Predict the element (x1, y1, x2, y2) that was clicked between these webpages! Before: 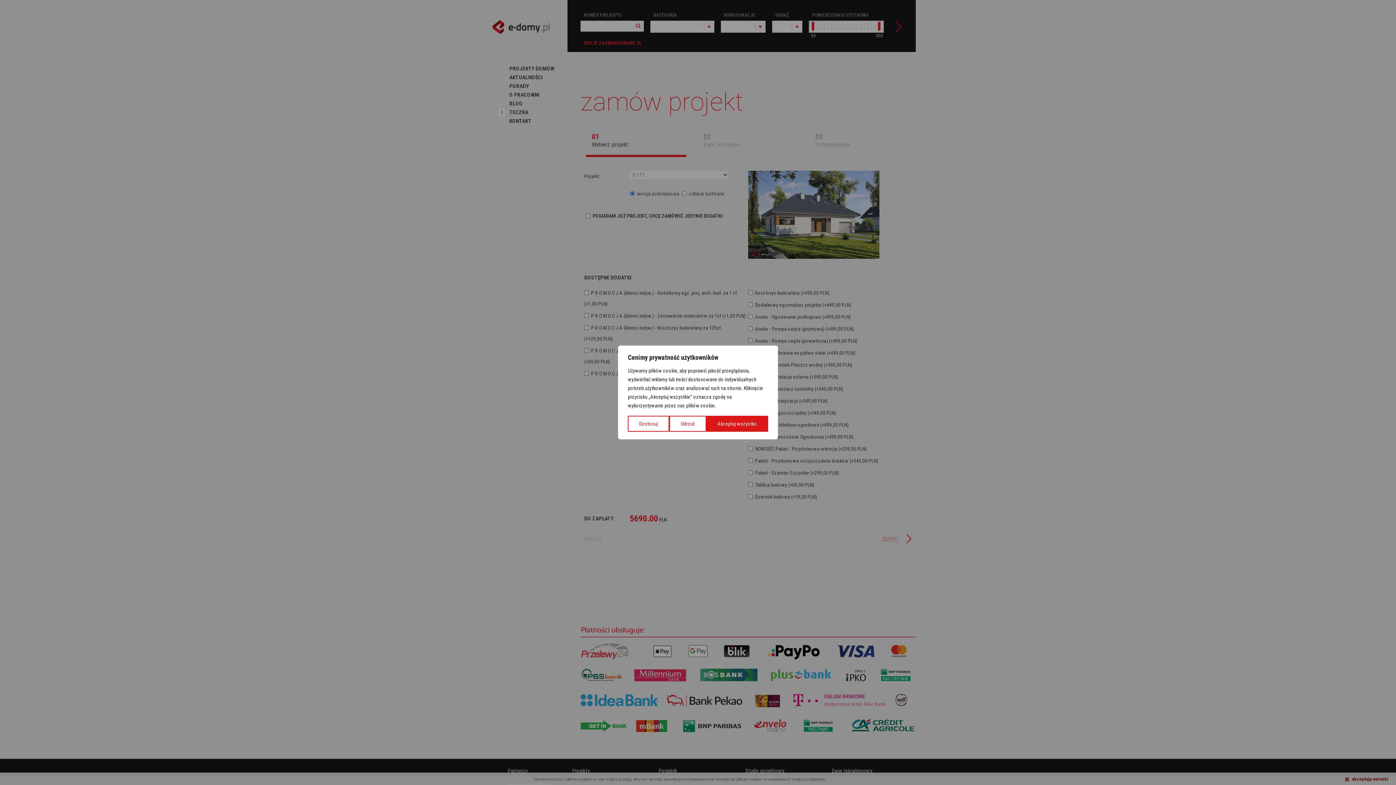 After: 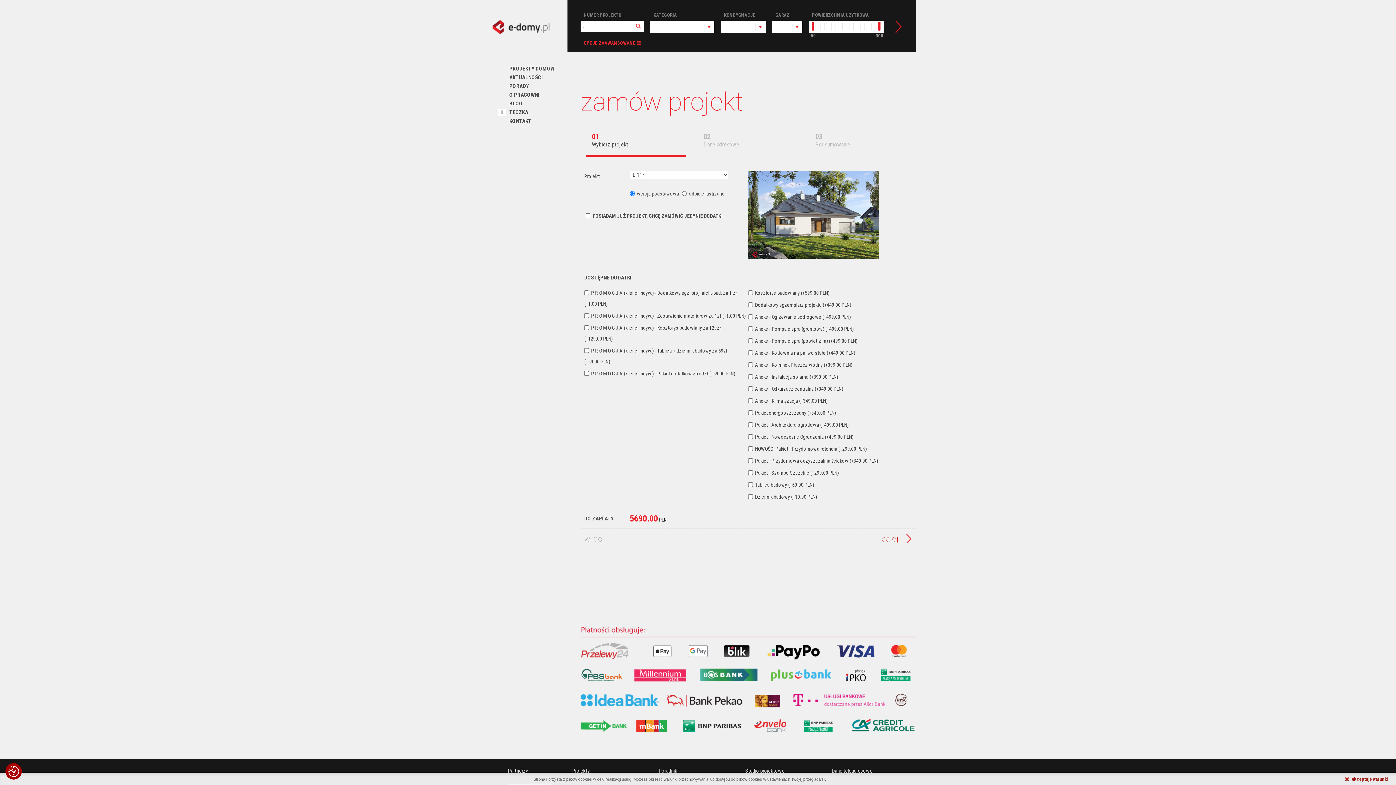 Action: label: Akceptuj wszystko bbox: (706, 416, 768, 432)